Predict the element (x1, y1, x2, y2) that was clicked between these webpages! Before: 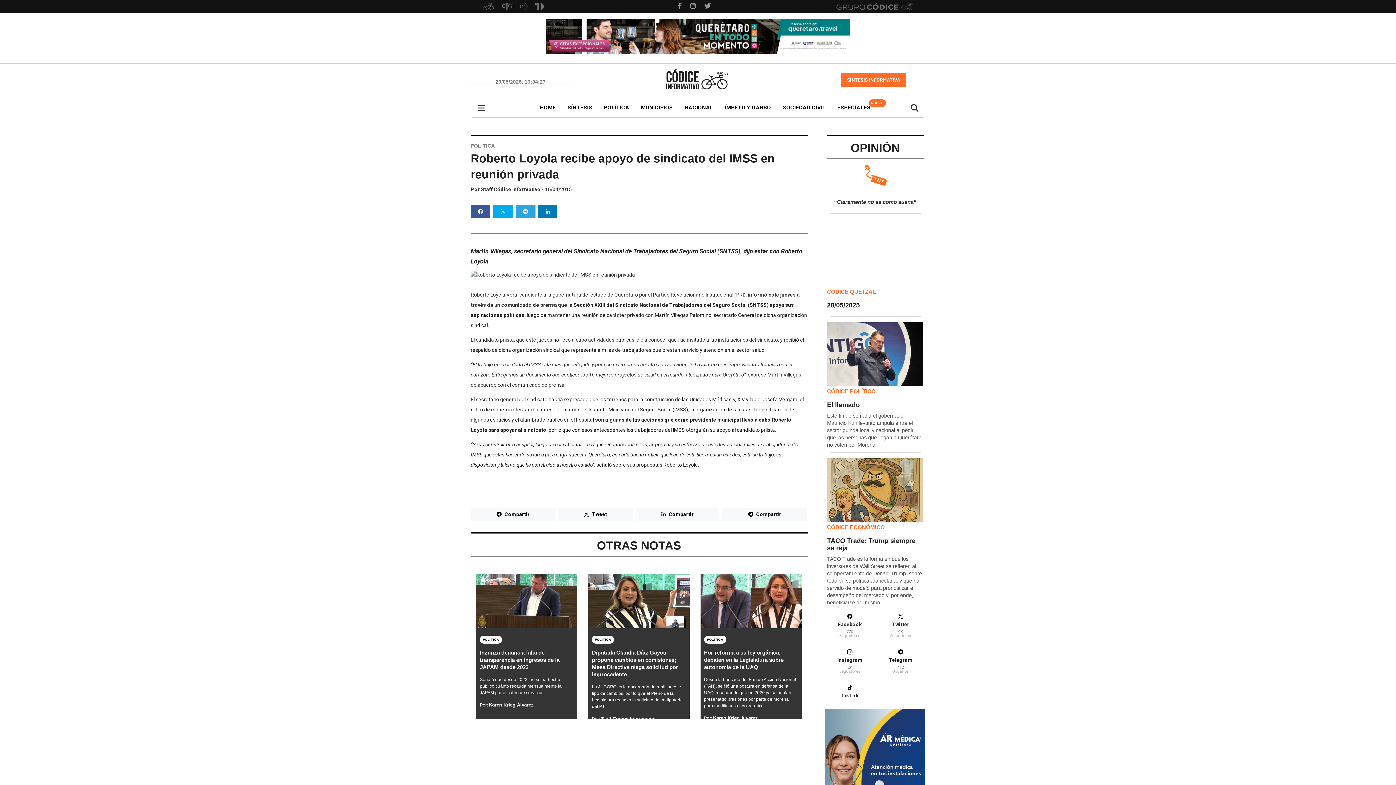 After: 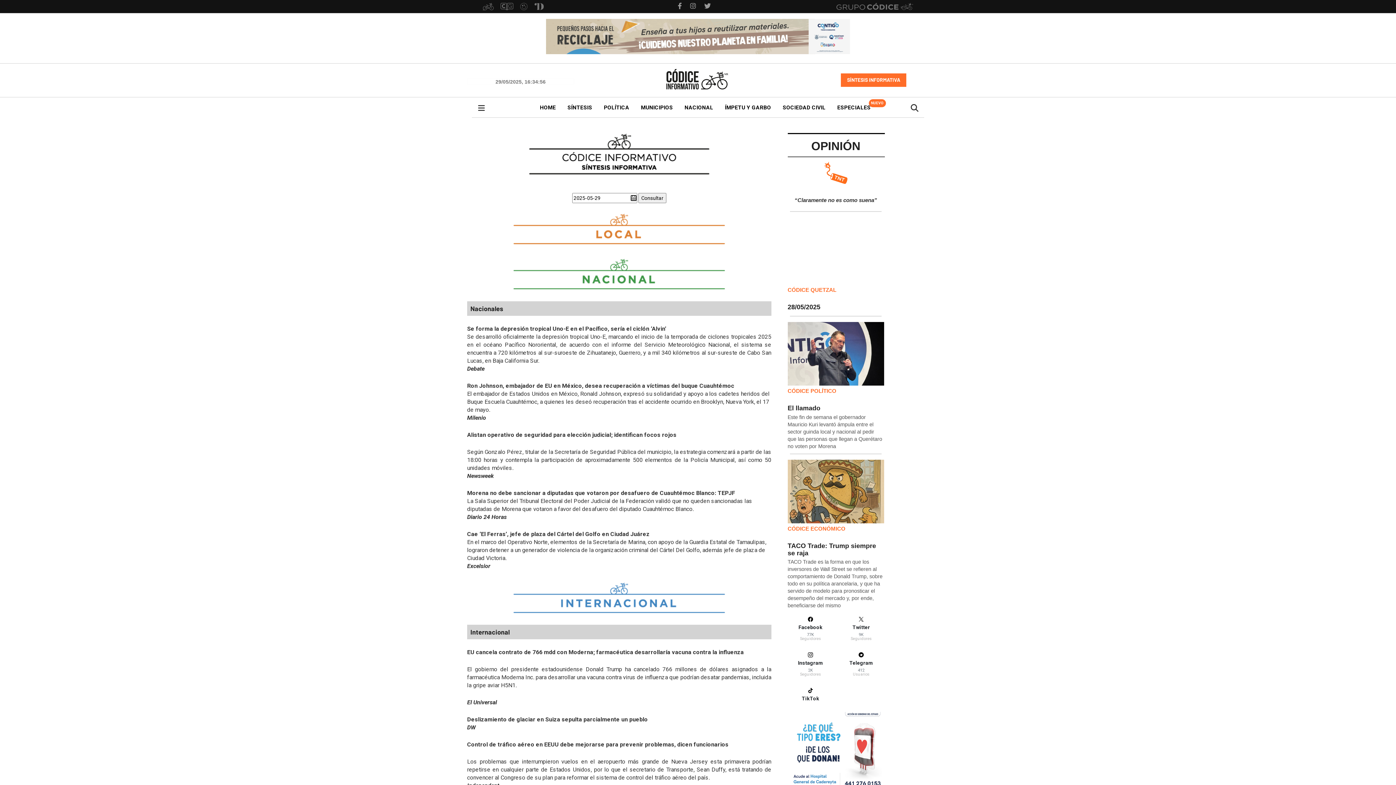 Action: bbox: (841, 73, 906, 86) label: SÍNTESIS INFORMATIVA